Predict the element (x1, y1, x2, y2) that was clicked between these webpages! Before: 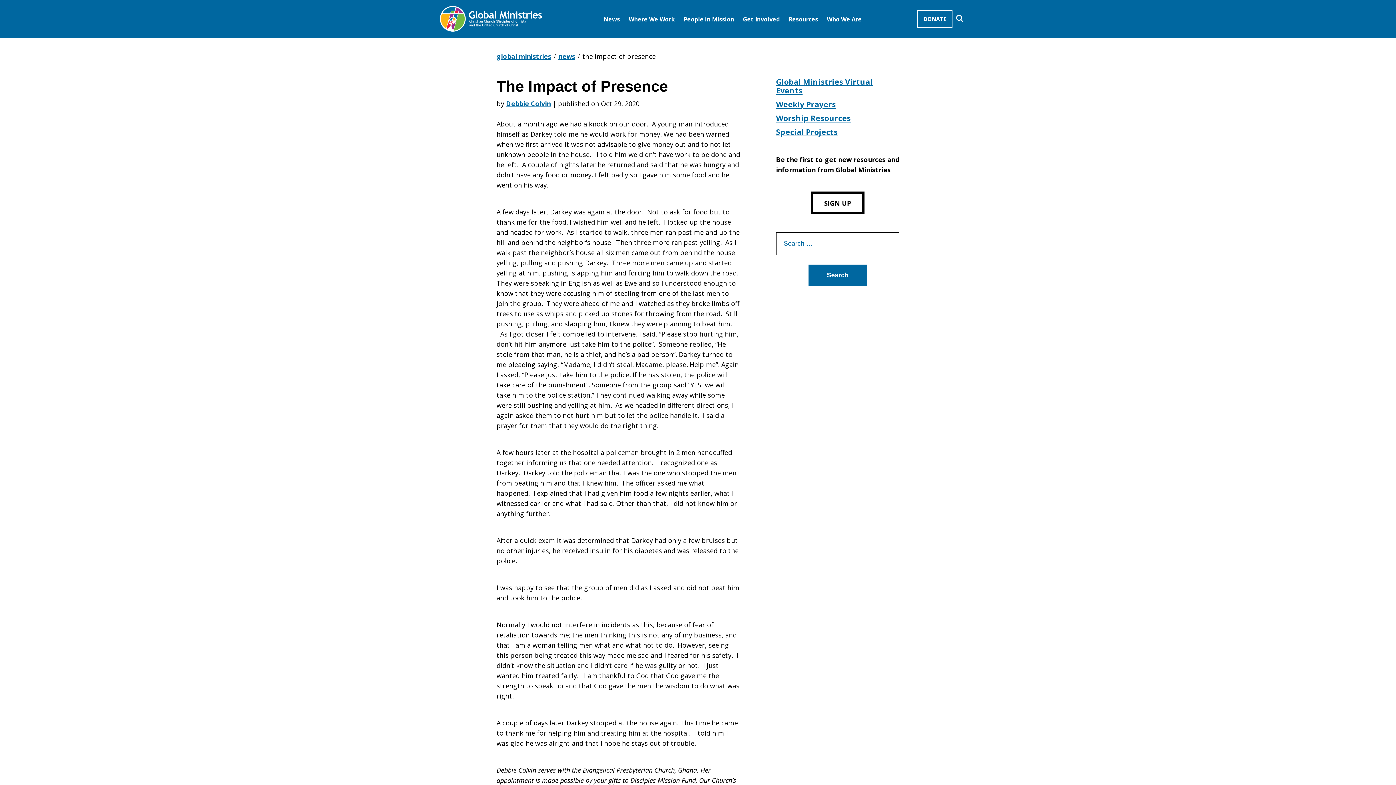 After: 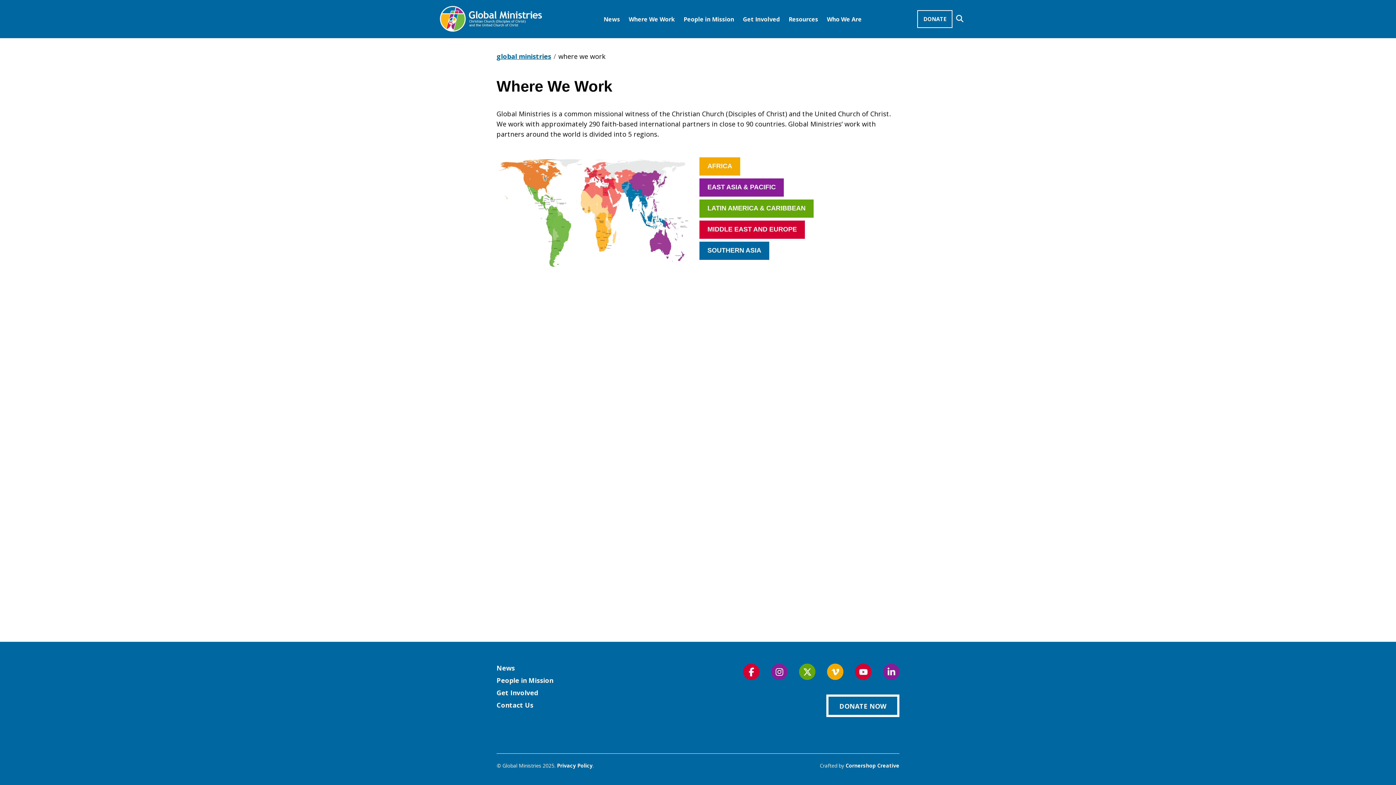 Action: bbox: (628, 3, 675, 34) label: Where We Work